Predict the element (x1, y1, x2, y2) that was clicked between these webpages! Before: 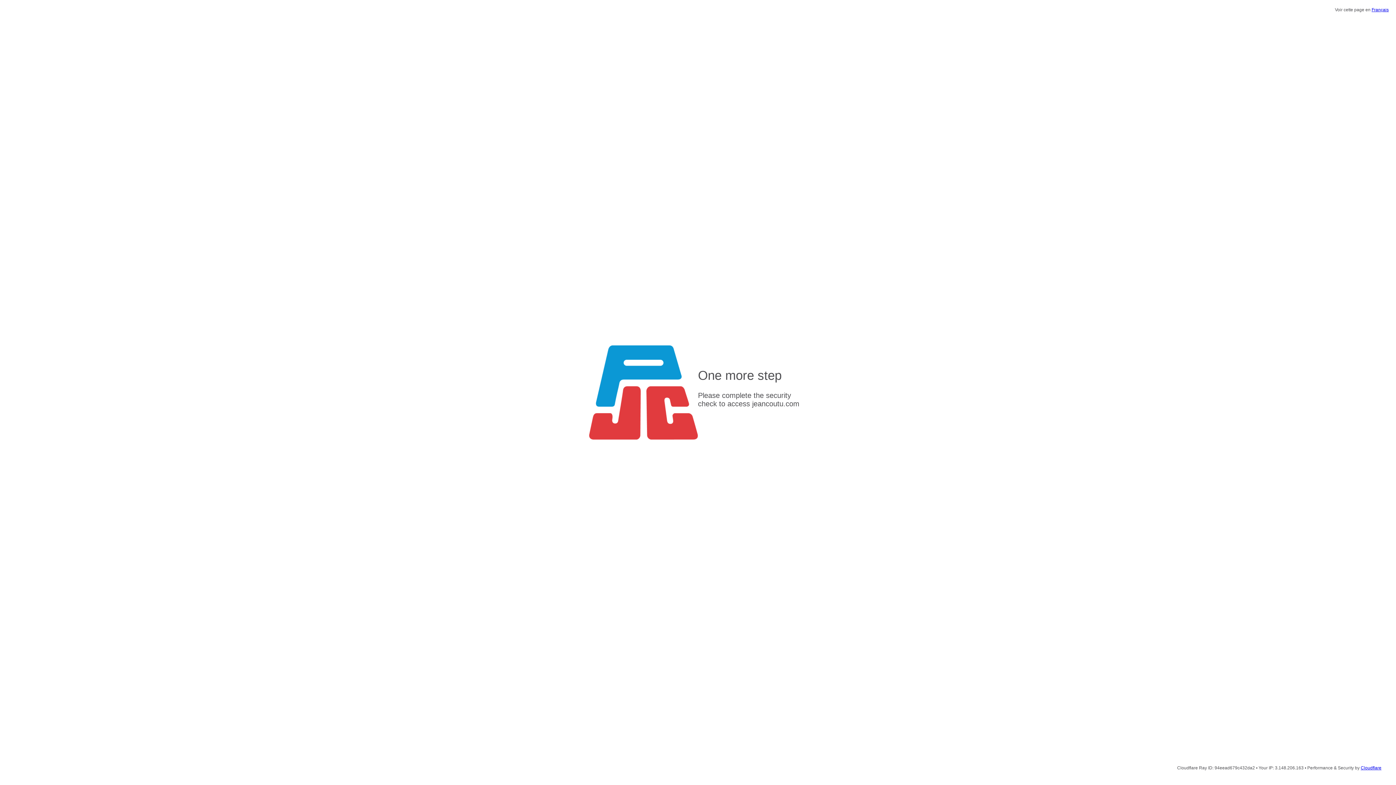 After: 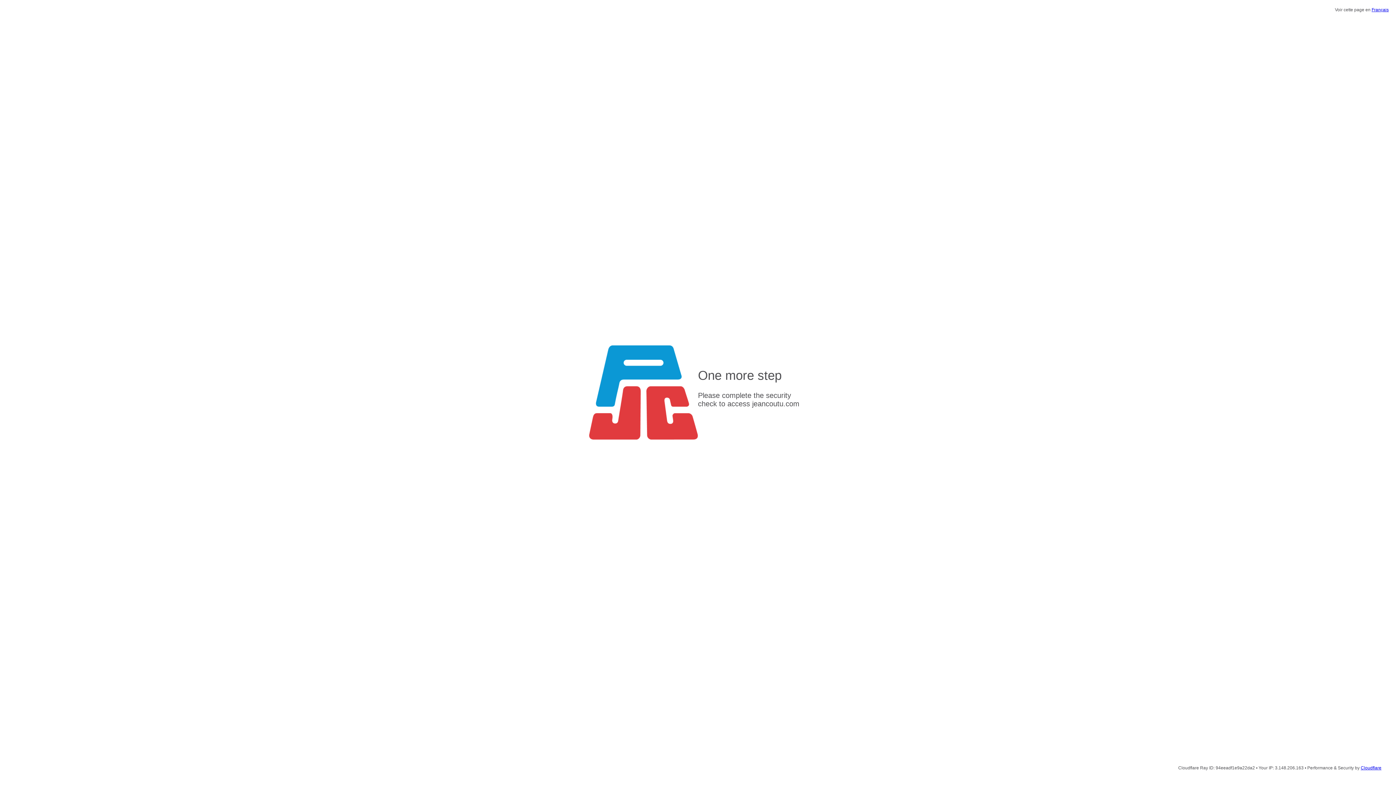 Action: bbox: (1361, 765, 1381, 770) label: Cloudflare